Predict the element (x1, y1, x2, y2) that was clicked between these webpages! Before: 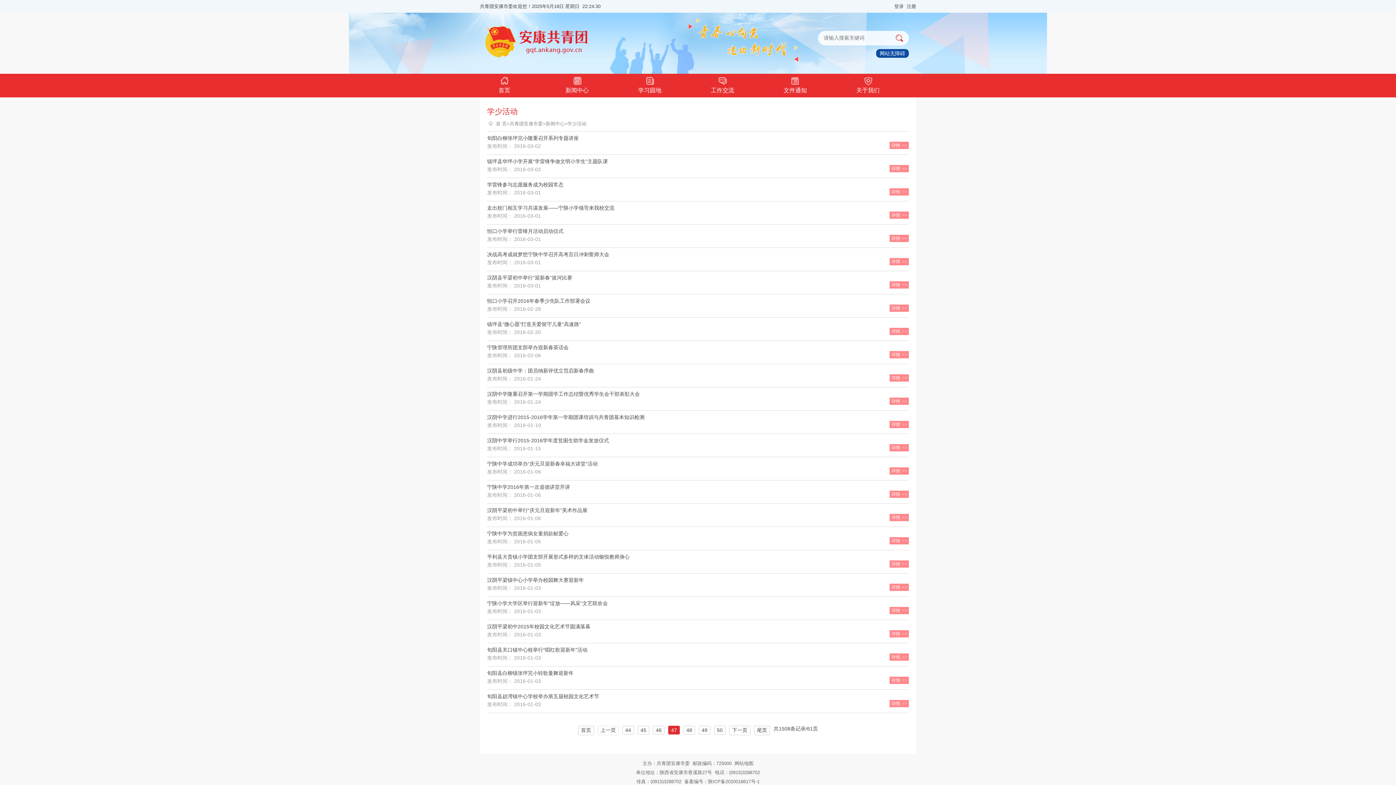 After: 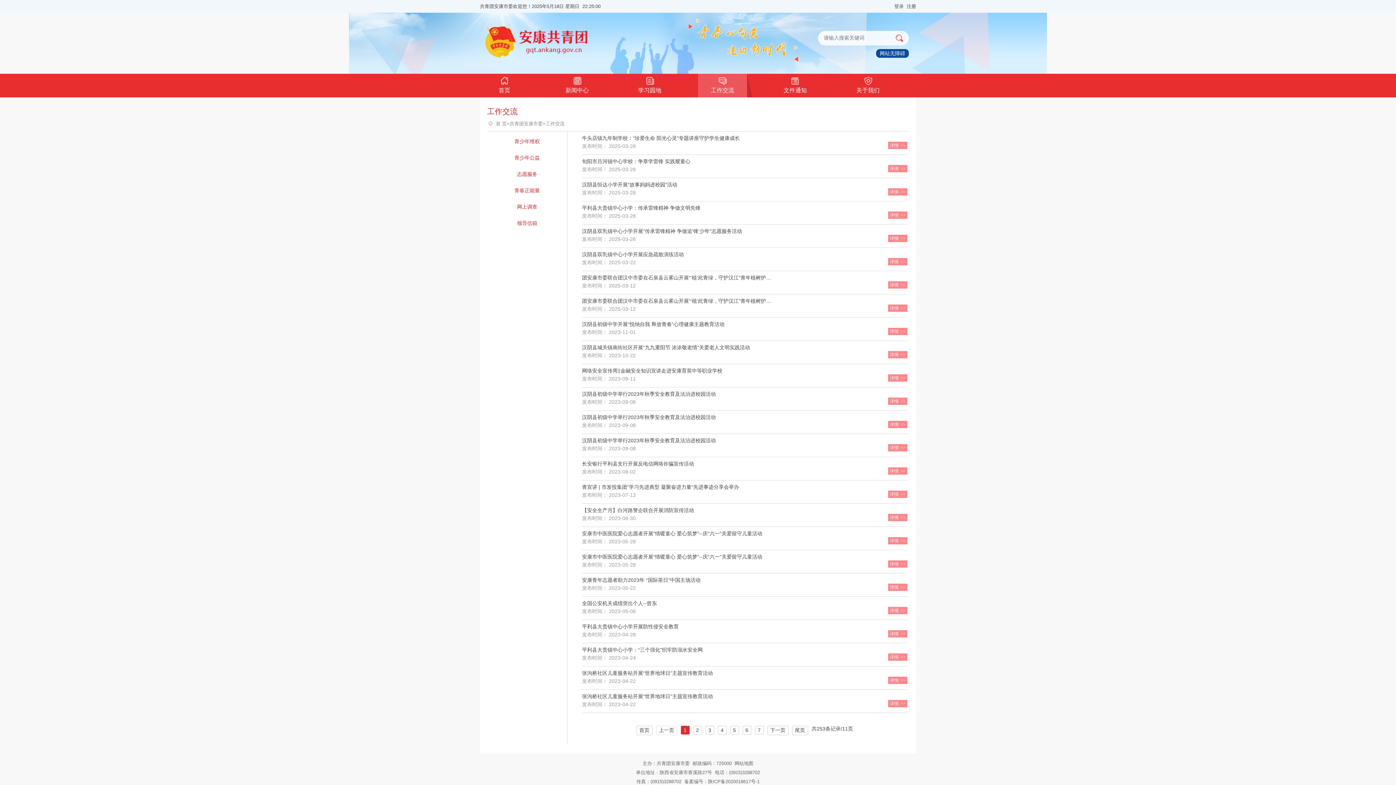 Action: bbox: (698, 74, 747, 94) label: 工作交流